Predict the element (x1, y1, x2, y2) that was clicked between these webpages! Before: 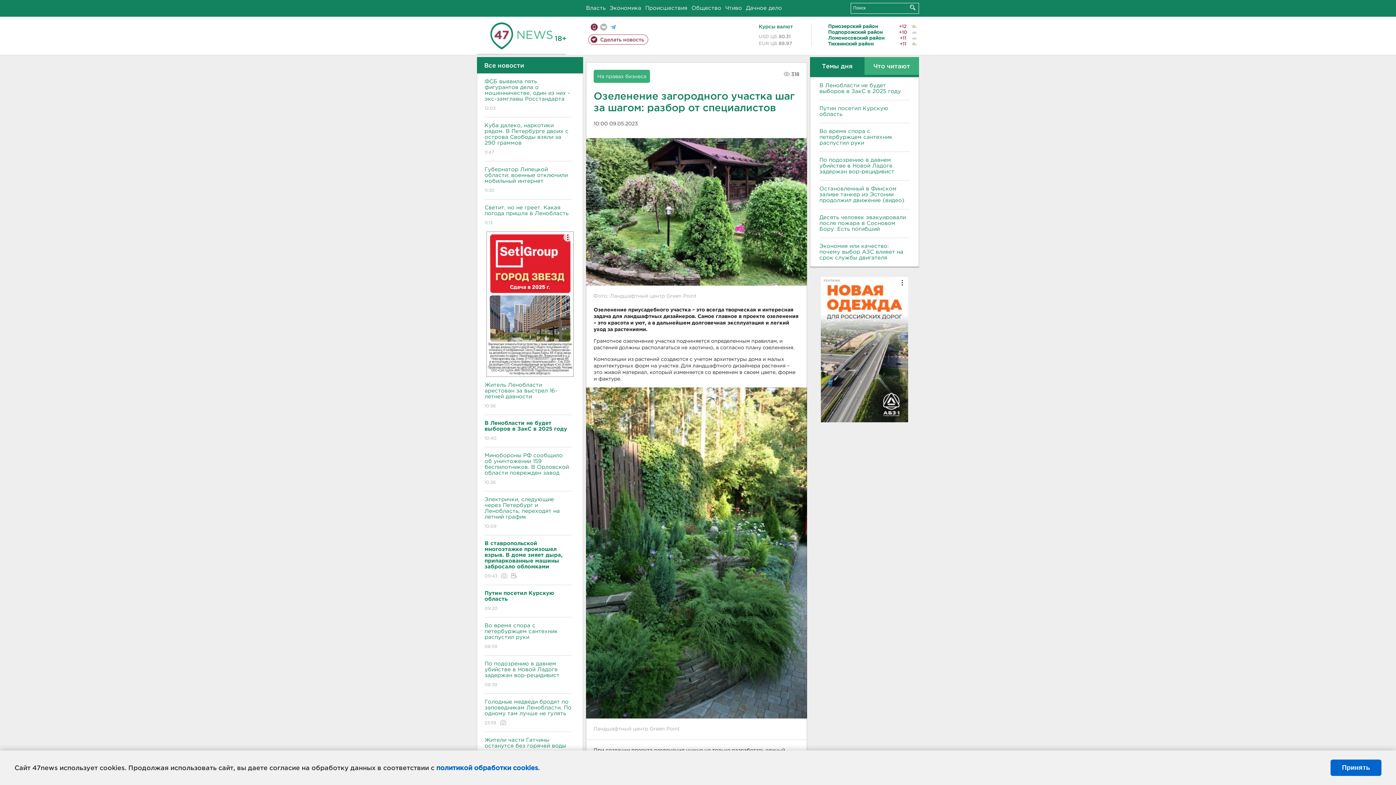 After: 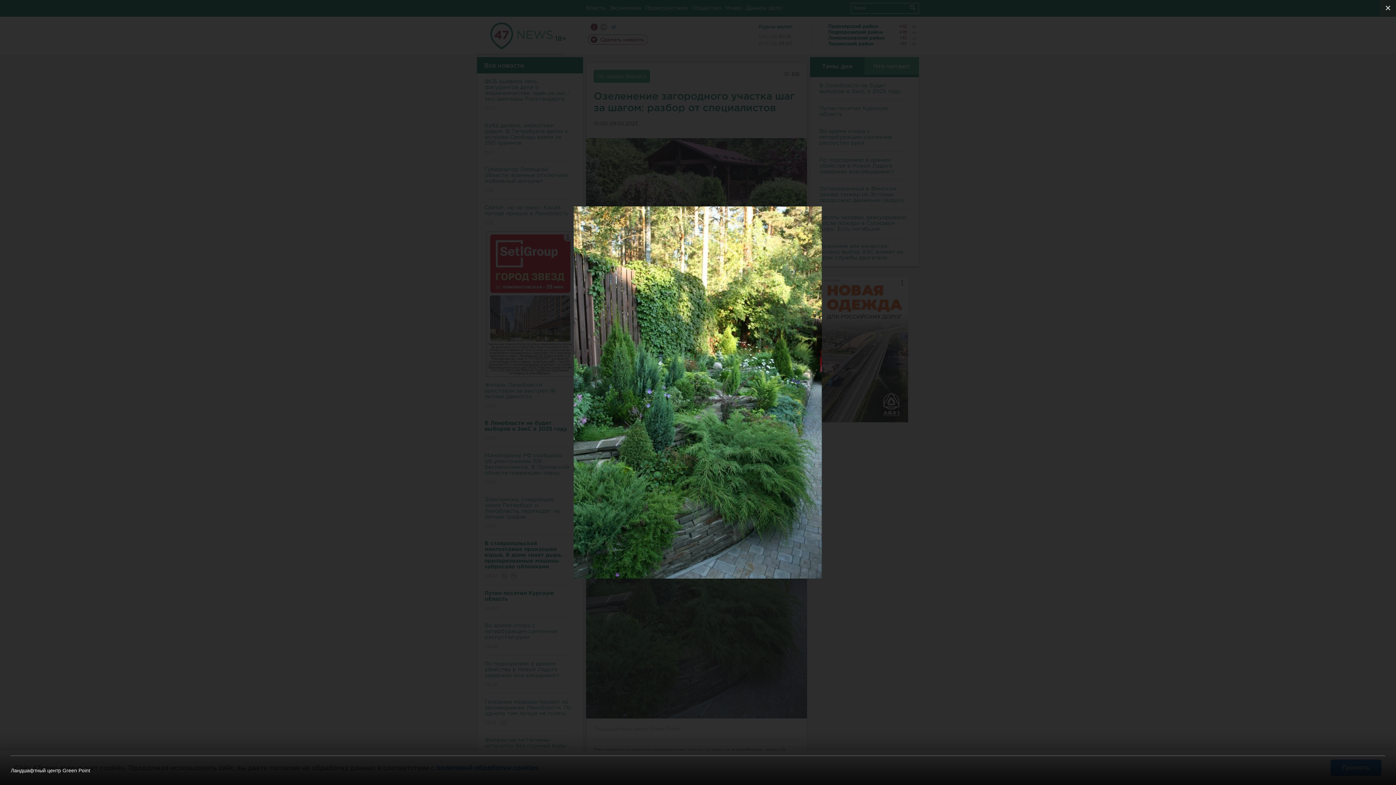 Action: bbox: (586, 550, 807, 555) label:  